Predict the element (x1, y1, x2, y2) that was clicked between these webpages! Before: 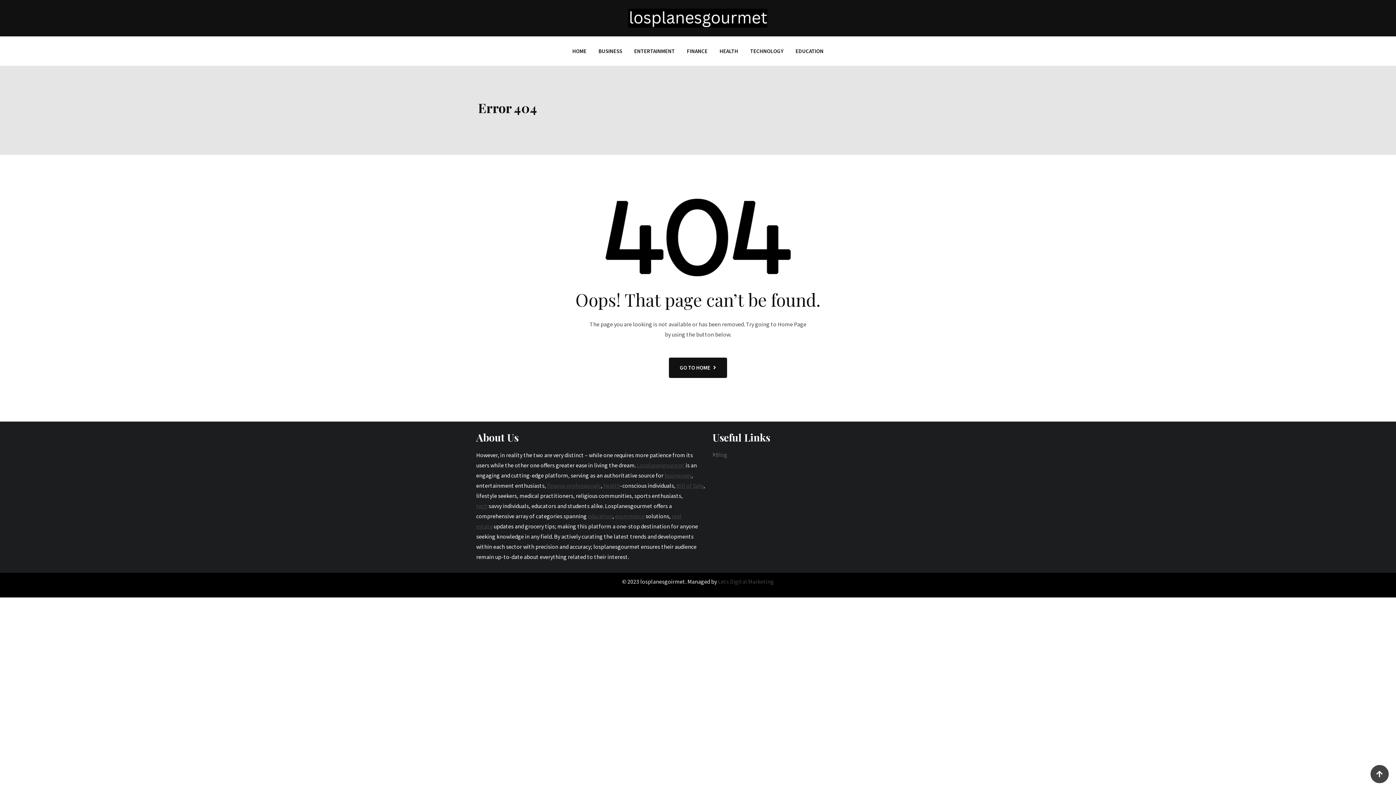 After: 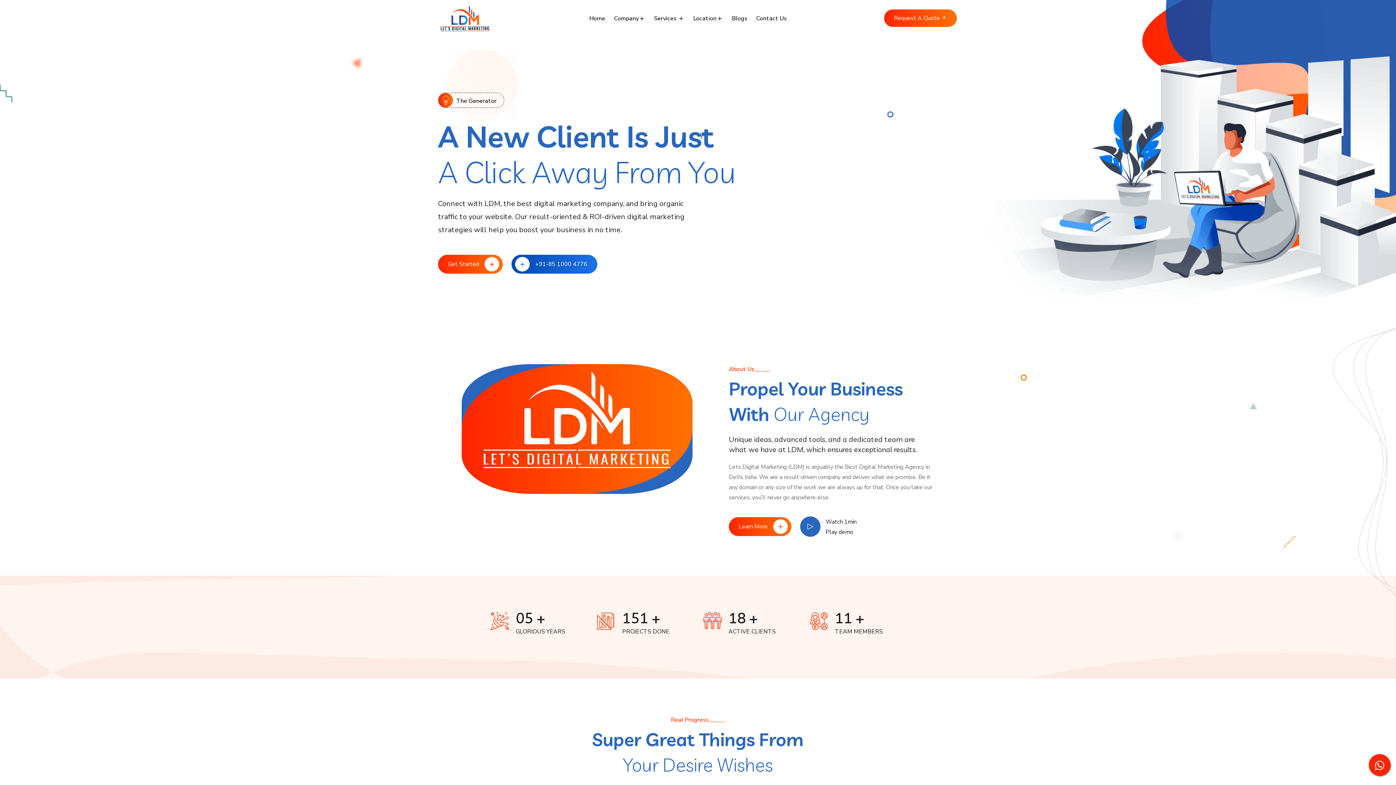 Action: label: Lets Digital Marketing bbox: (718, 578, 774, 585)